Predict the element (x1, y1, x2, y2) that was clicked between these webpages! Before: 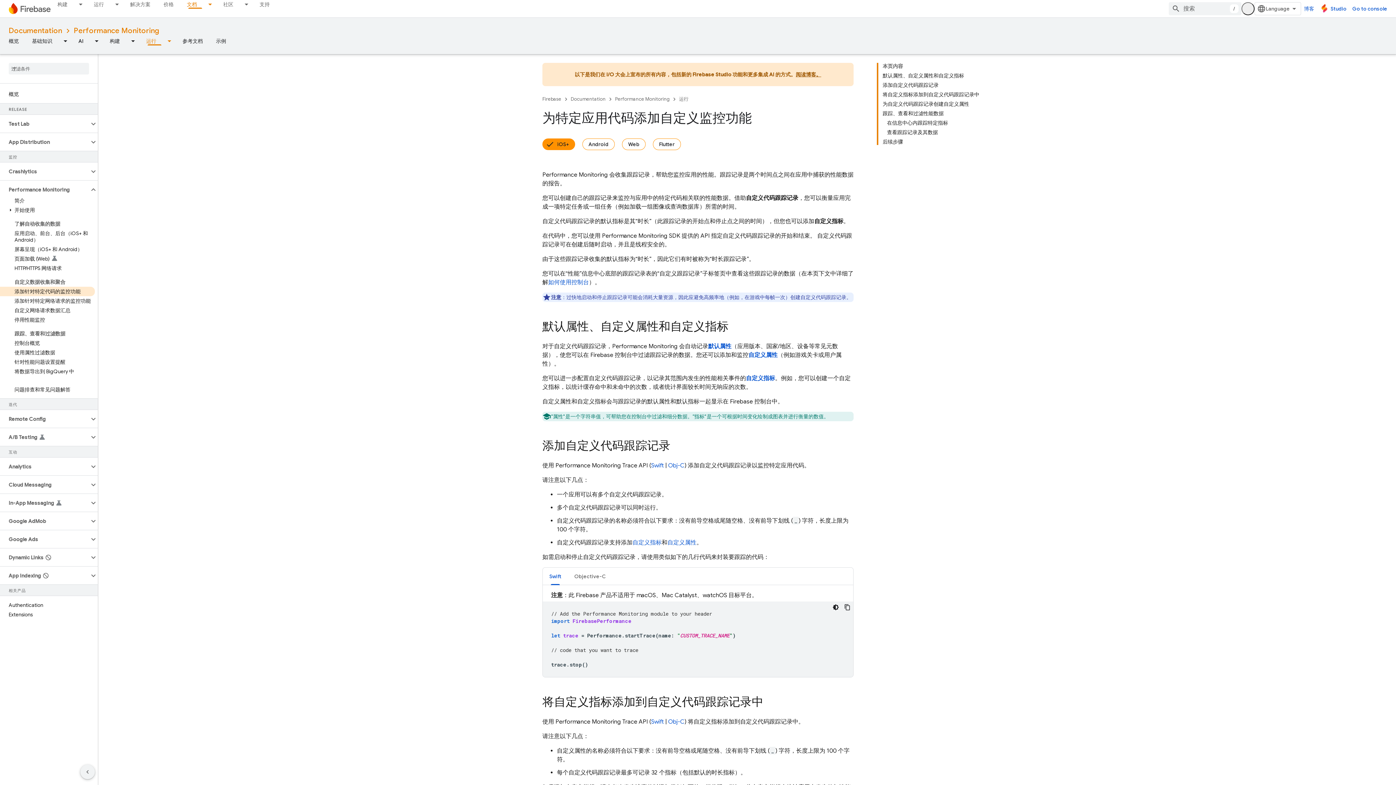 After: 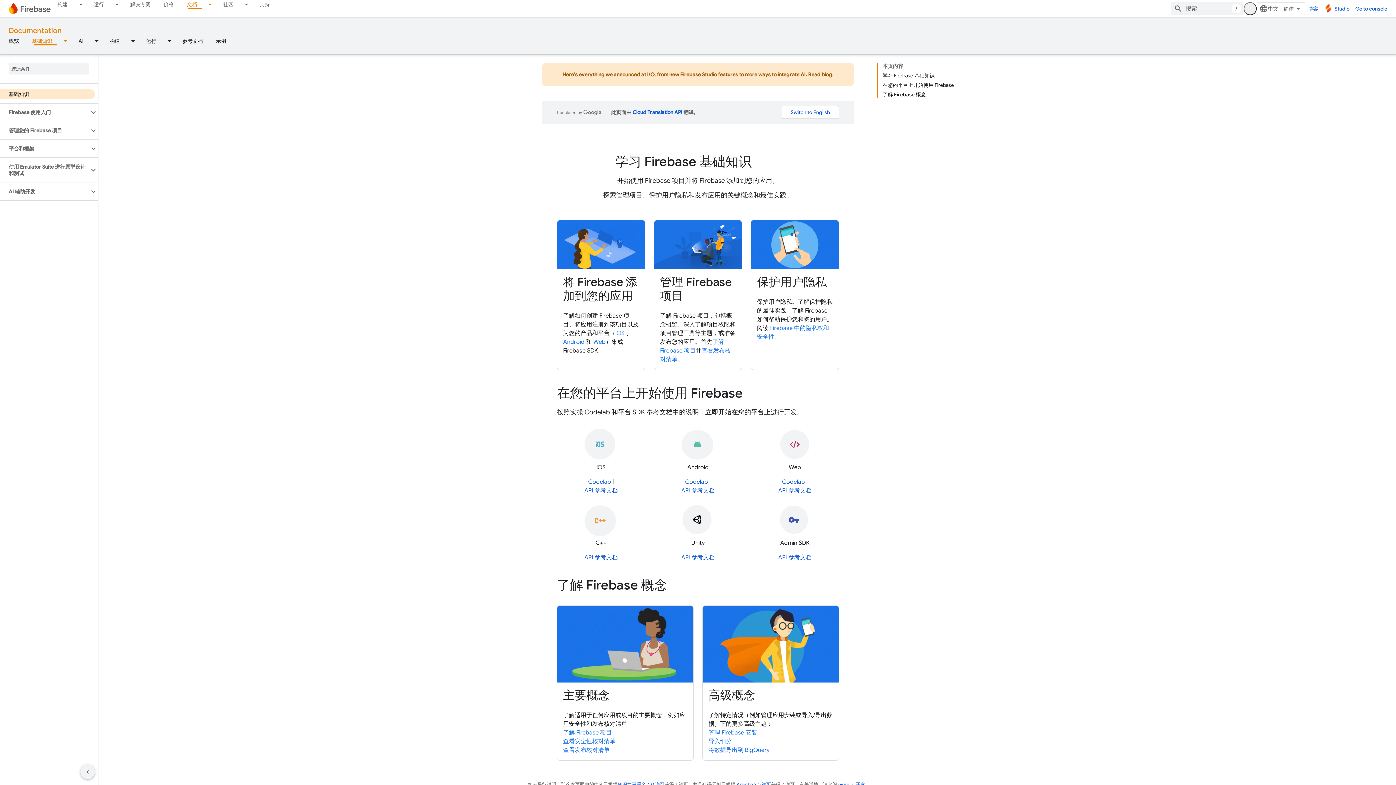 Action: label: 基础知识 bbox: (25, 36, 58, 45)